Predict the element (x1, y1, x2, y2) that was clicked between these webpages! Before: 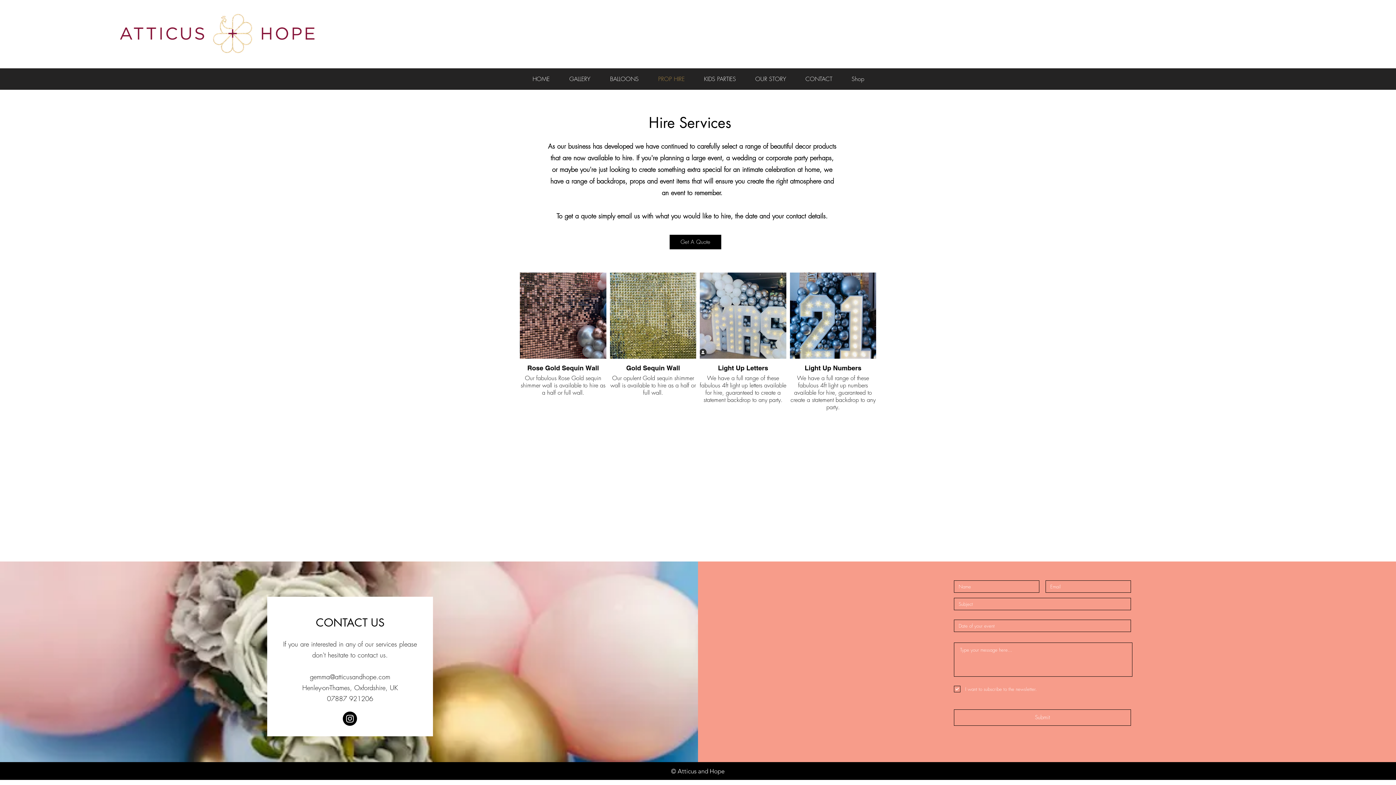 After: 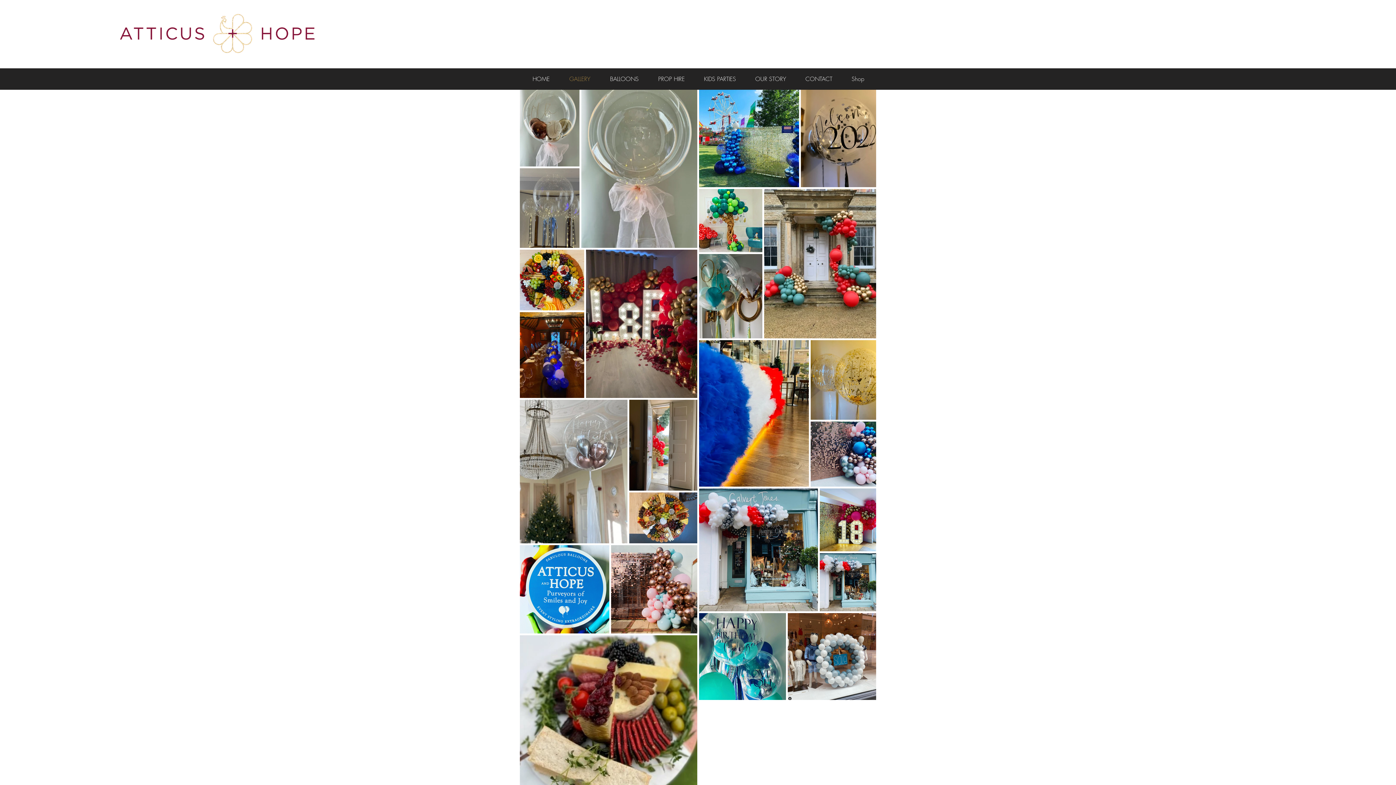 Action: label: GALLERY bbox: (559, 70, 600, 87)